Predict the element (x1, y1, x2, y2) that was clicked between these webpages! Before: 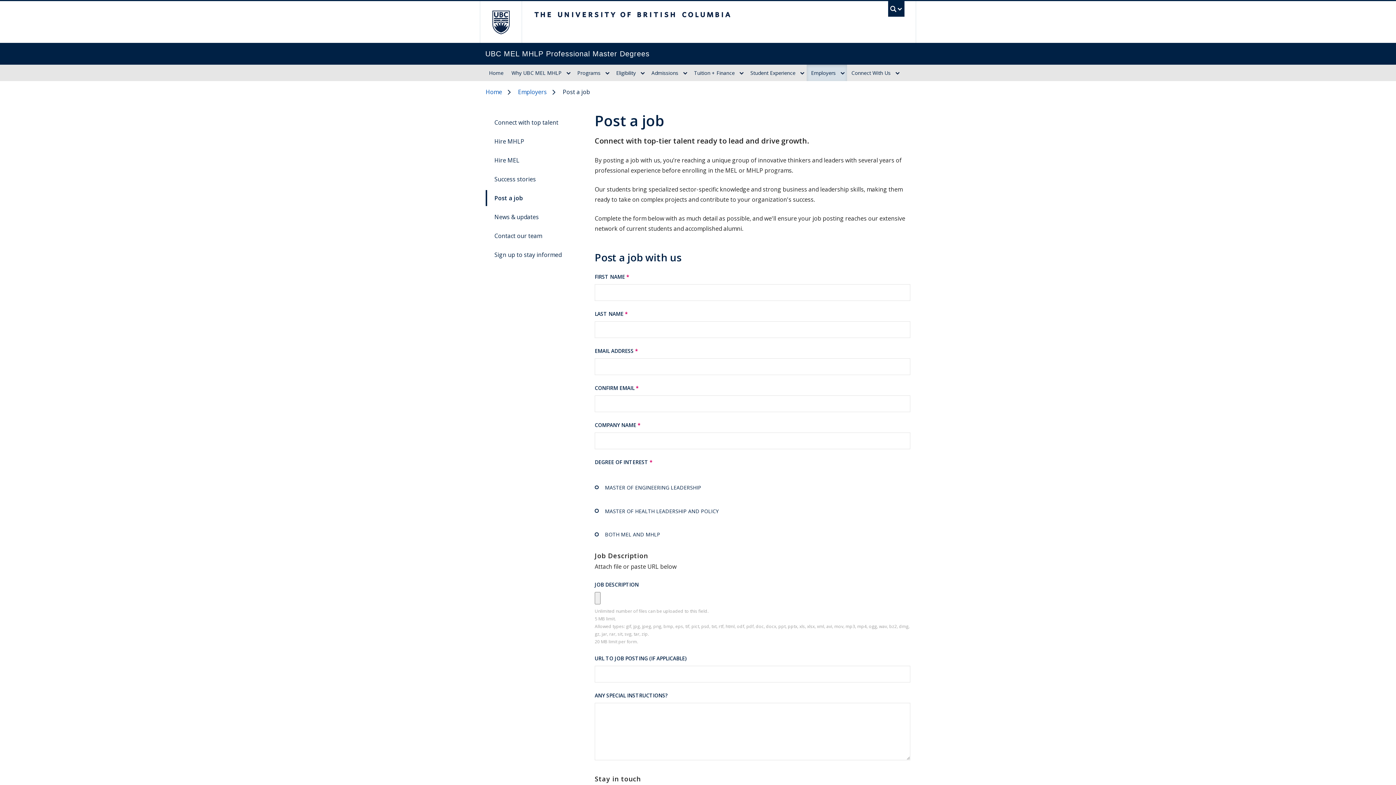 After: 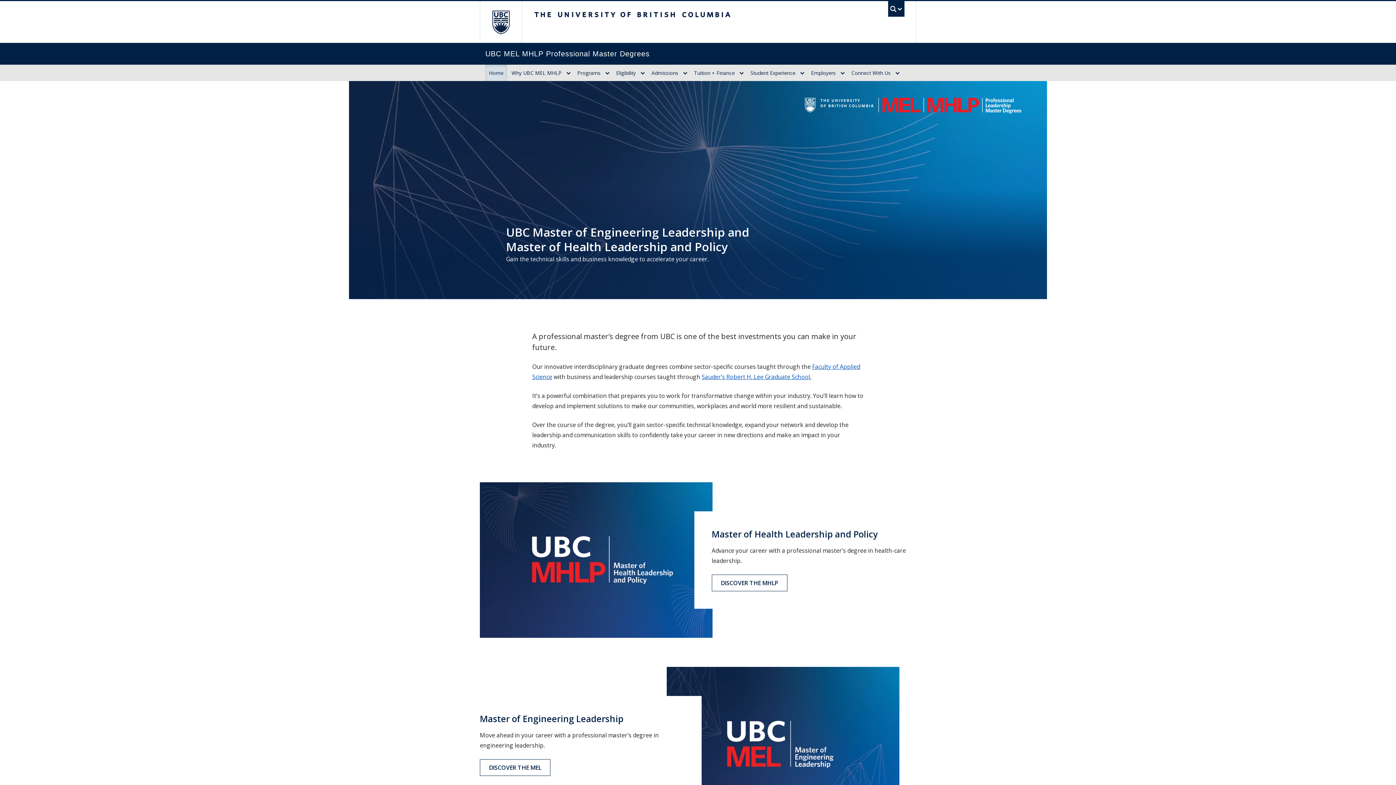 Action: label: Home bbox: (485, 64, 507, 81)